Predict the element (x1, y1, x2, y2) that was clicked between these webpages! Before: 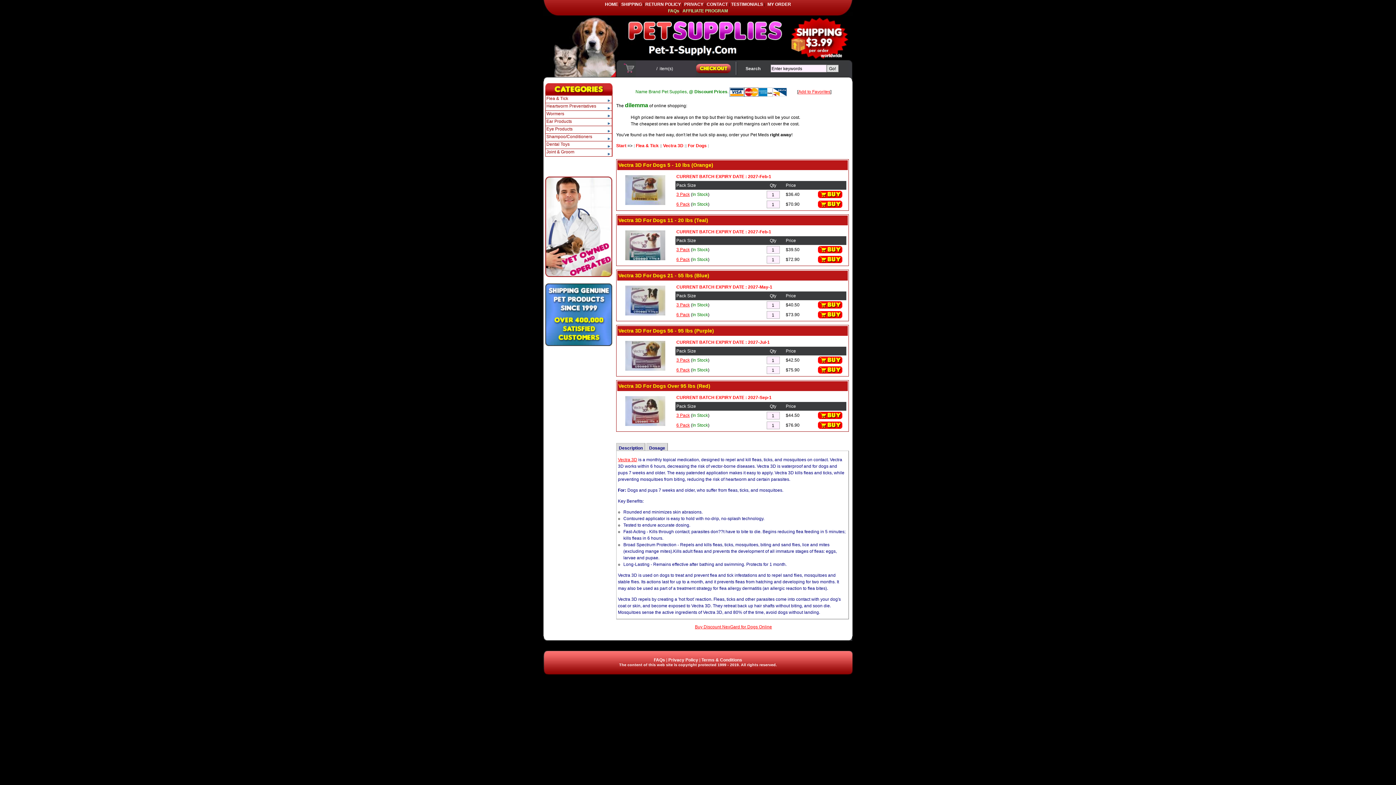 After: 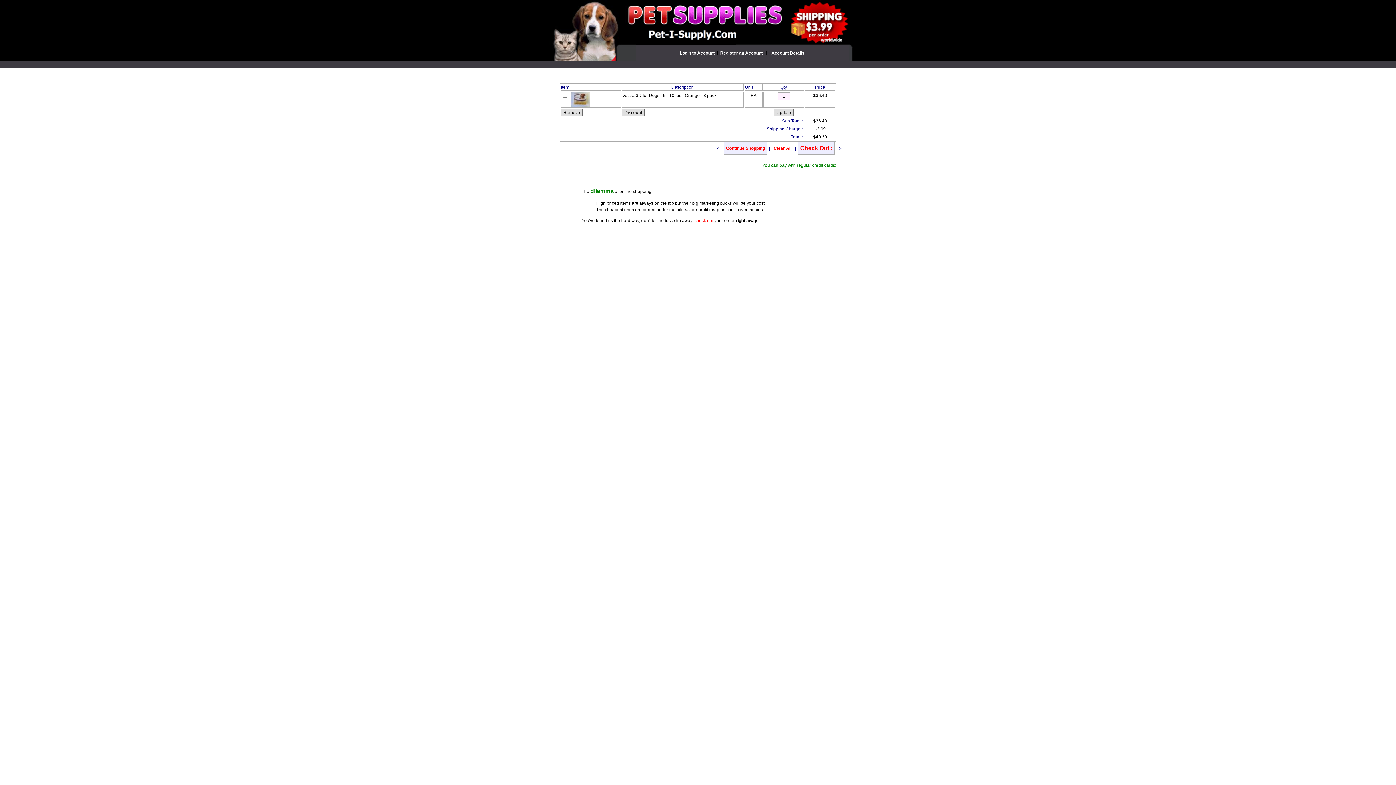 Action: bbox: (818, 194, 842, 199)